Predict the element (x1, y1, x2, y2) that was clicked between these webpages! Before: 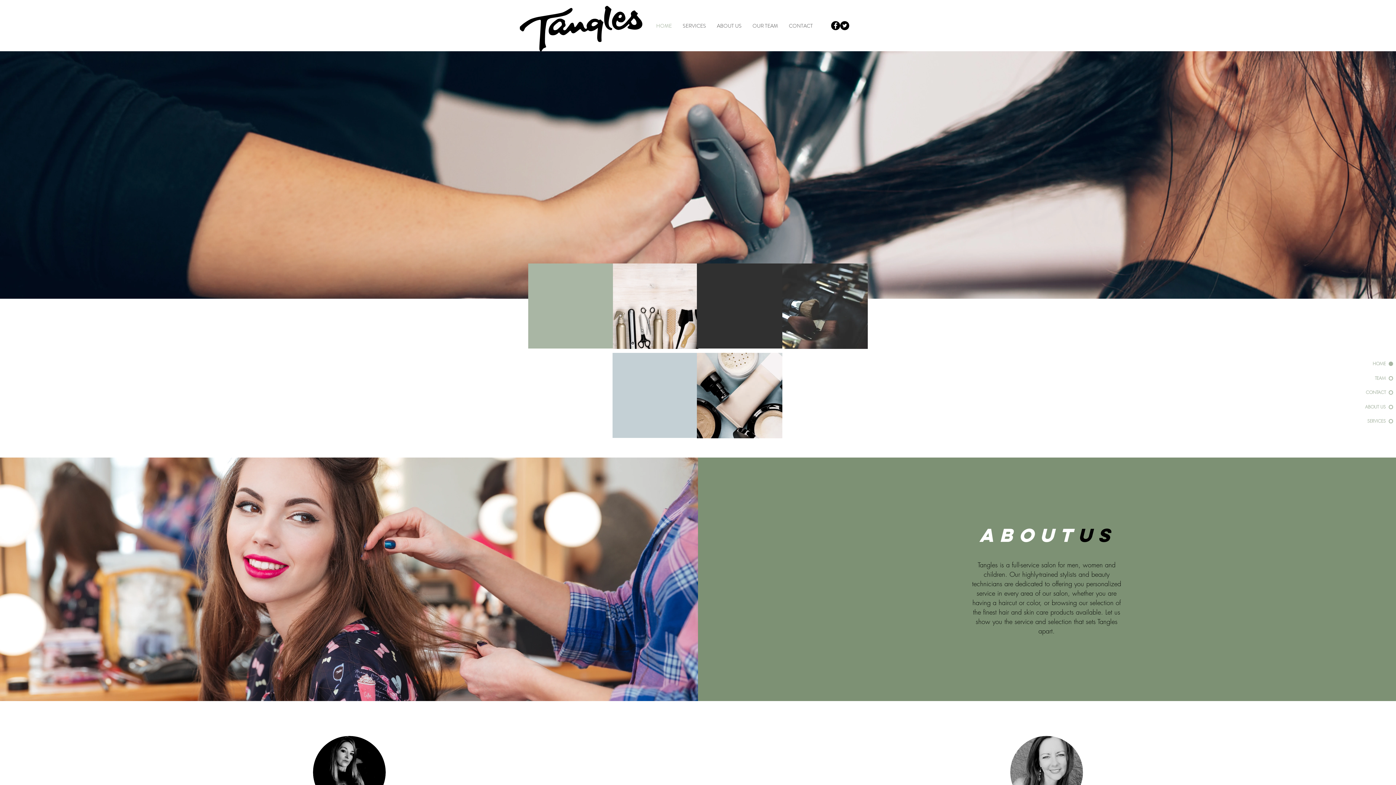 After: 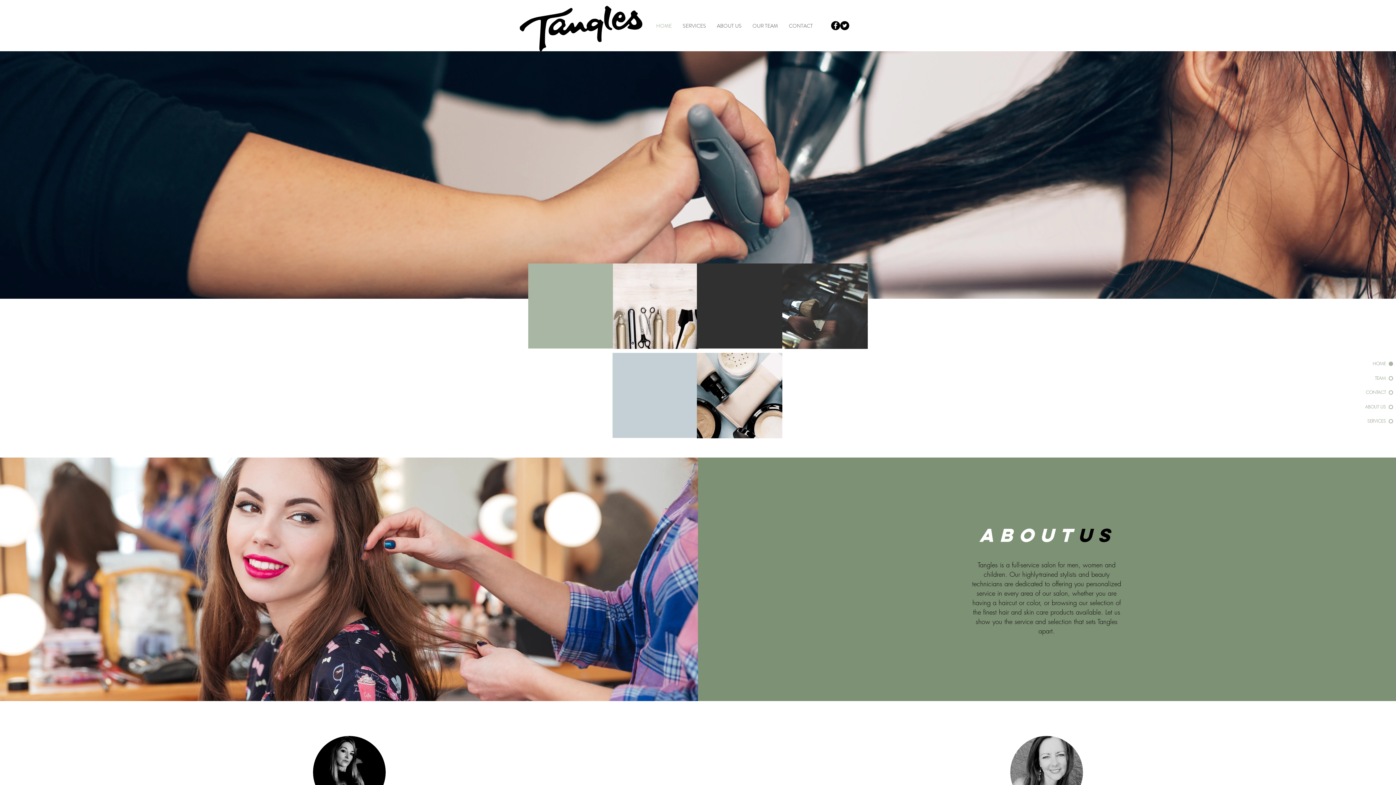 Action: label: ABOUT US bbox: (711, 20, 747, 31)